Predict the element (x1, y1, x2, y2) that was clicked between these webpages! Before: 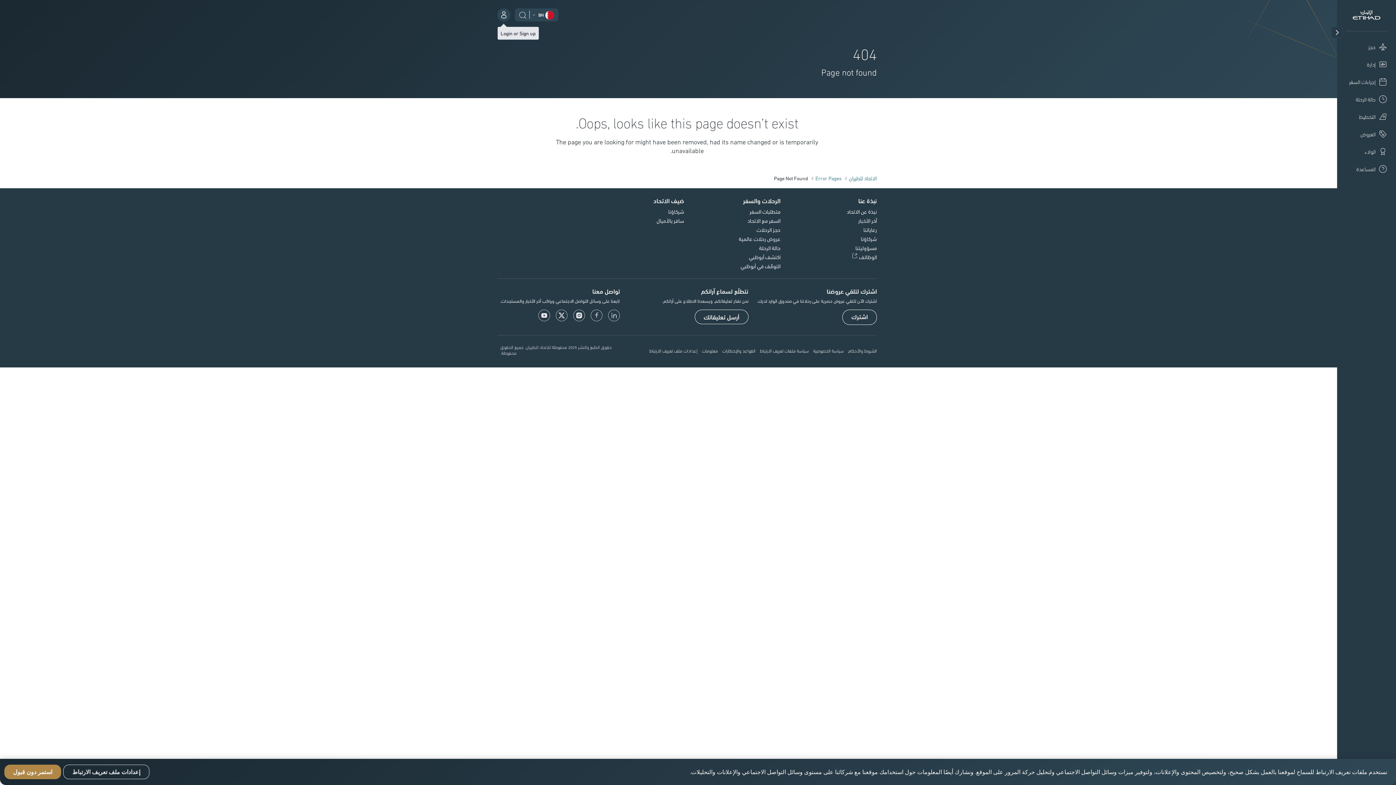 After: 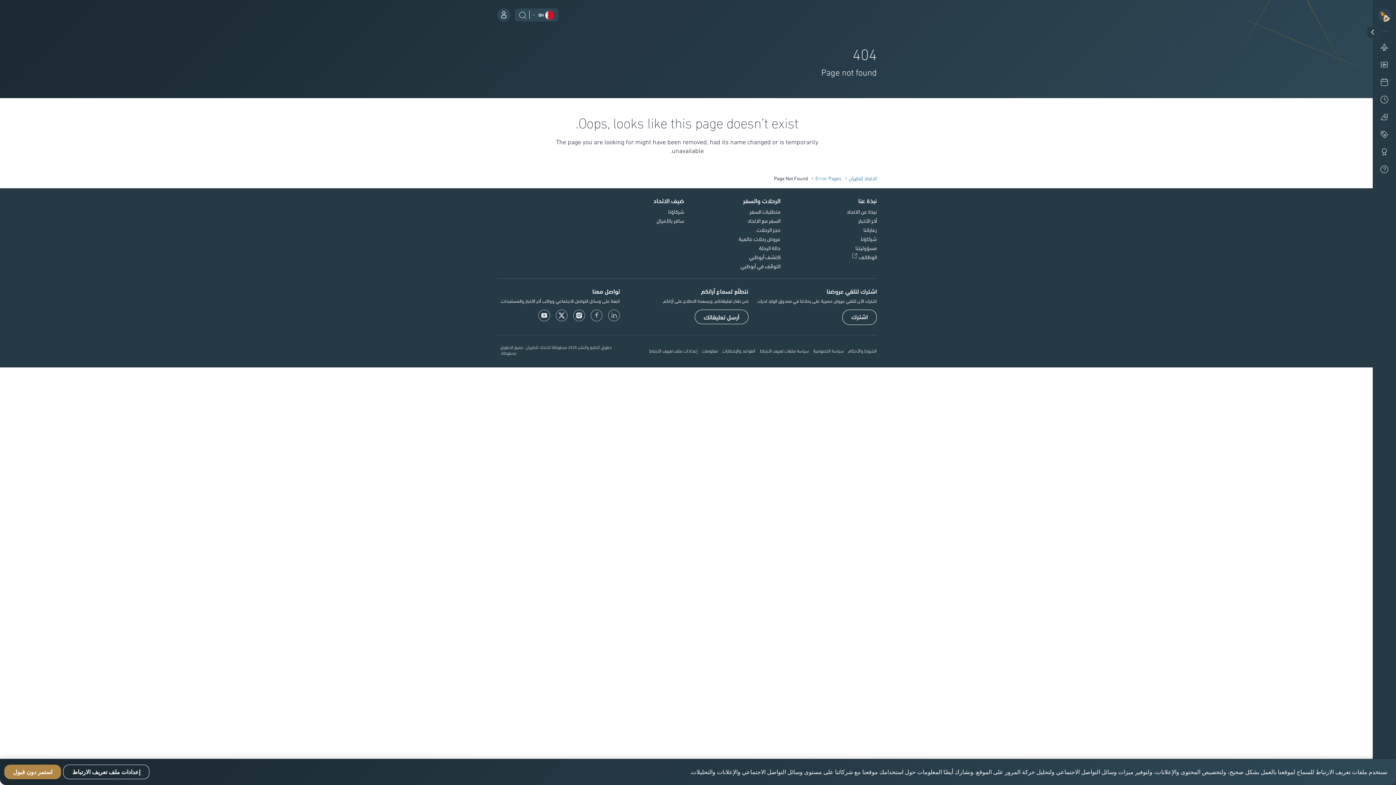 Action: bbox: (1331, 26, 1343, 38)